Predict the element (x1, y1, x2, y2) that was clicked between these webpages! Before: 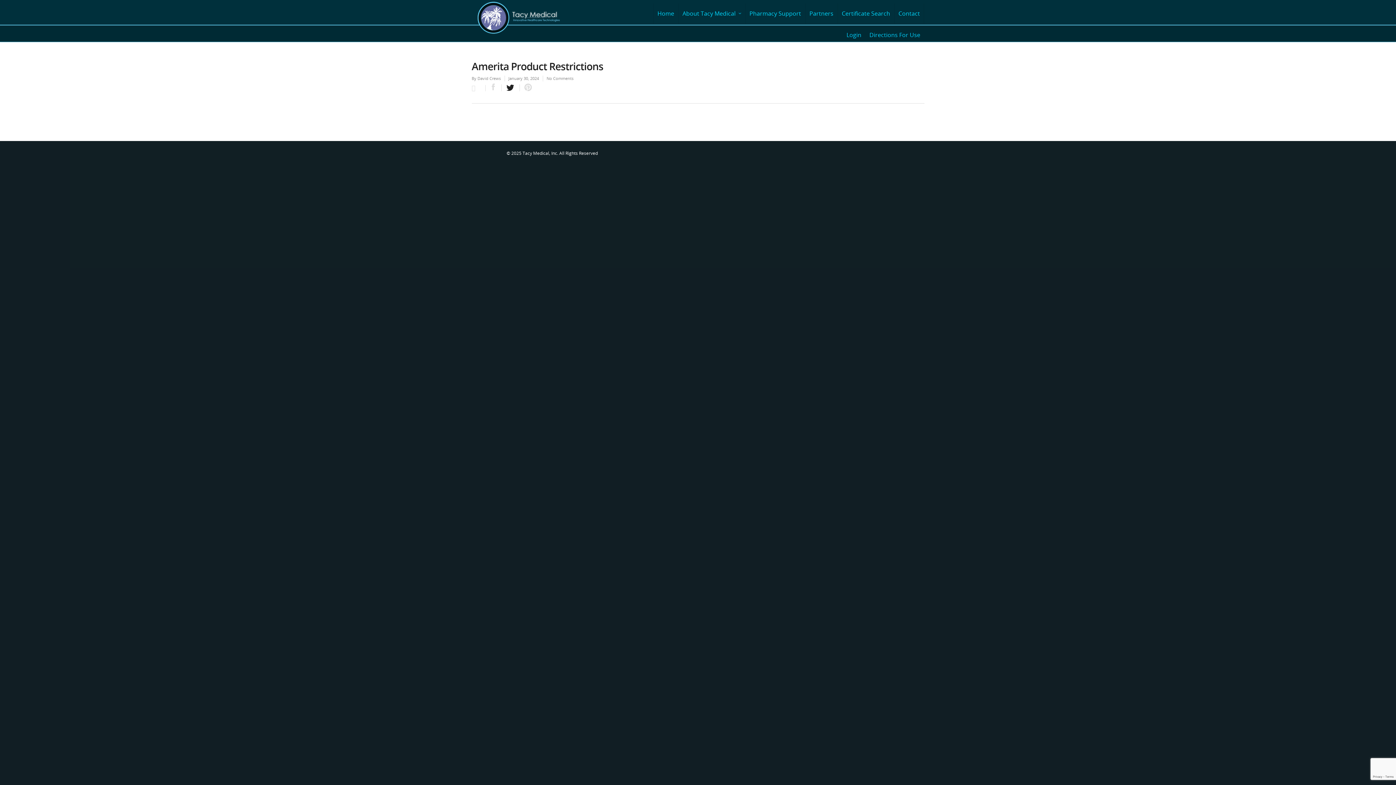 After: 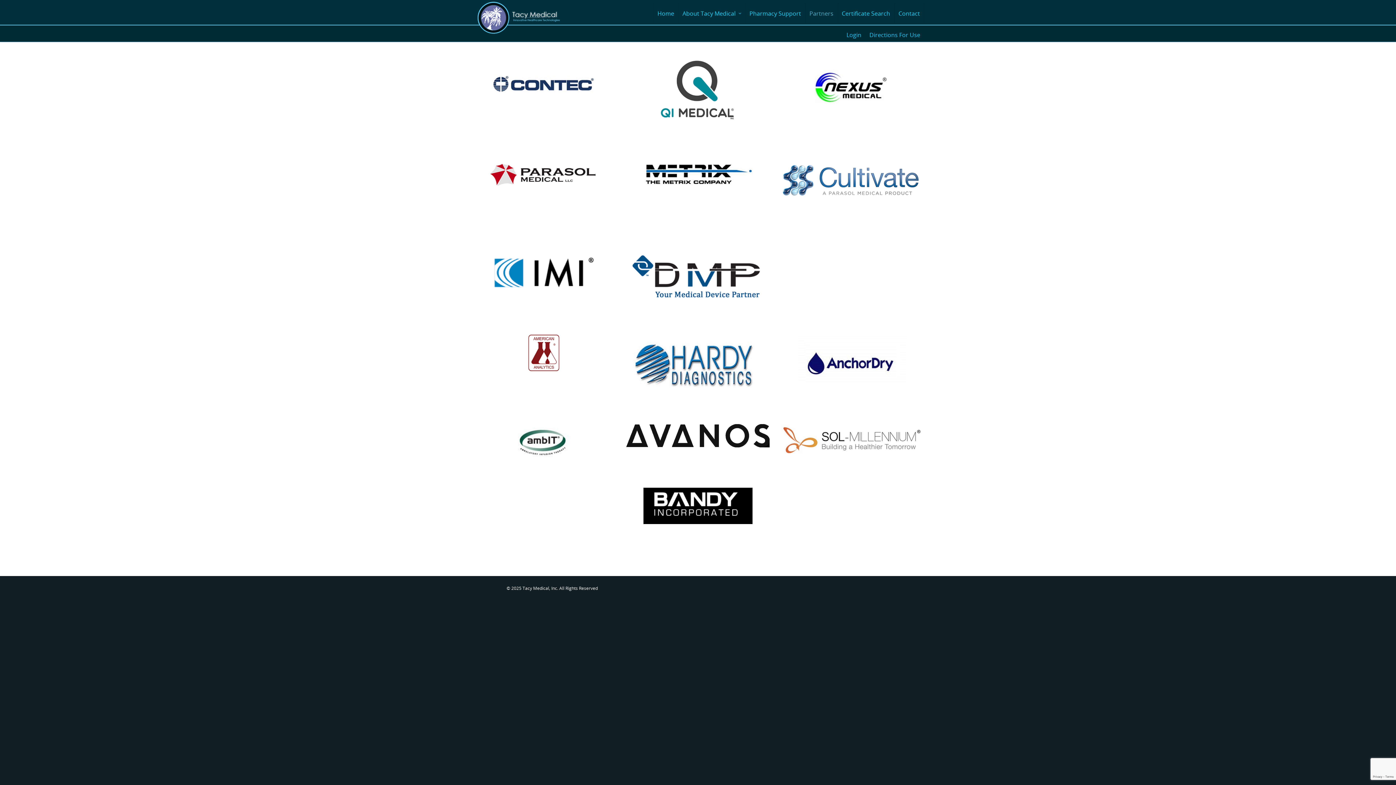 Action: bbox: (805, 3, 837, 23) label: Partners